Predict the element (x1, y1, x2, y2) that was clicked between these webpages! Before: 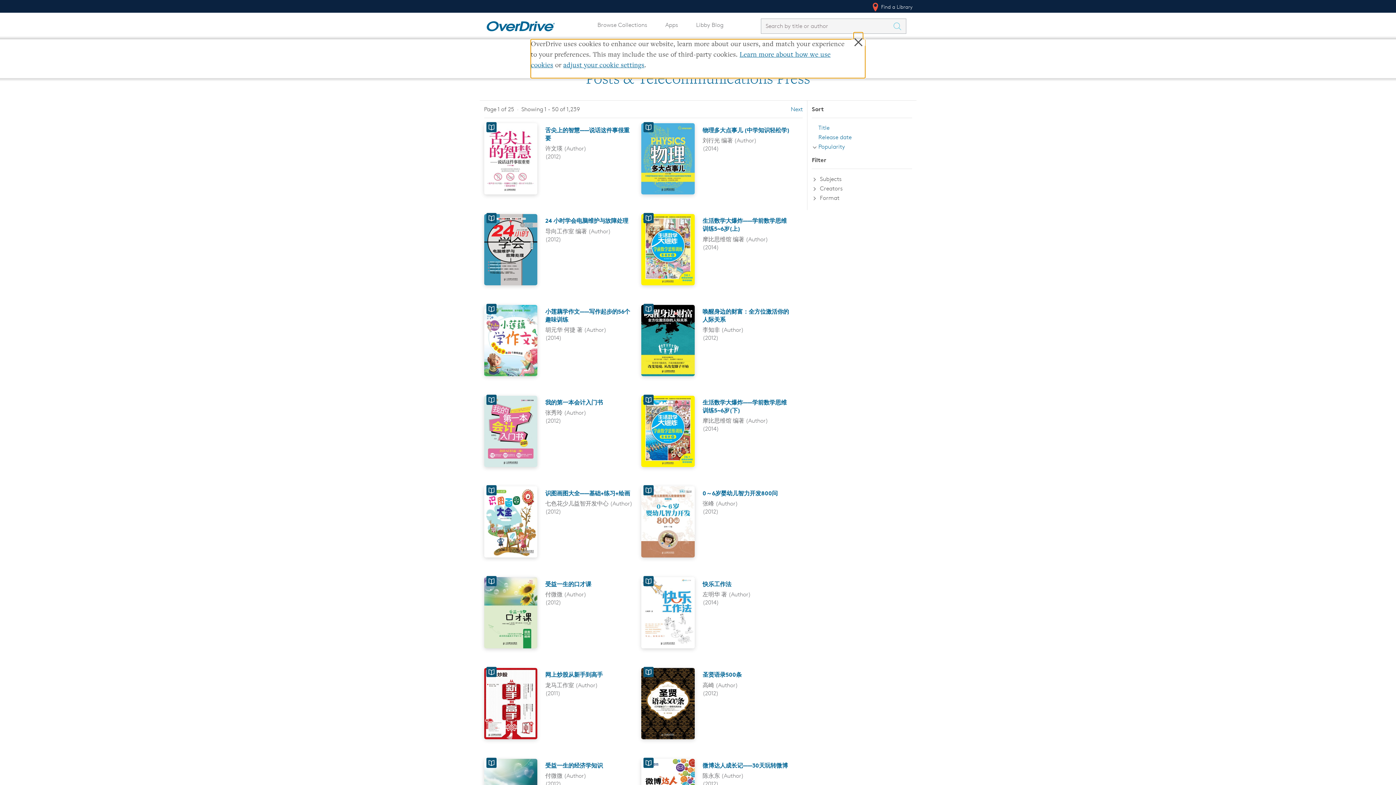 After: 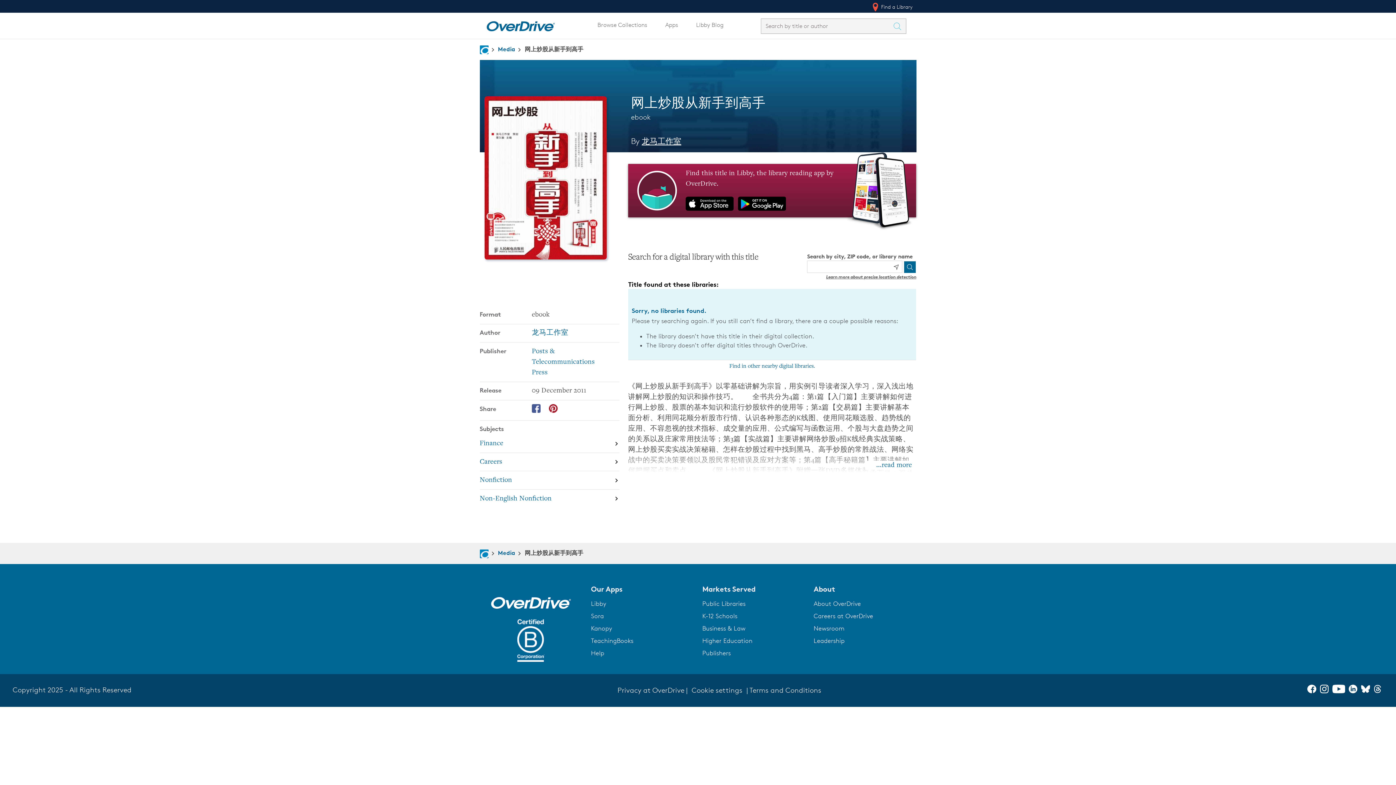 Action: label: 网上炒股从新手到高手 bbox: (545, 671, 602, 678)